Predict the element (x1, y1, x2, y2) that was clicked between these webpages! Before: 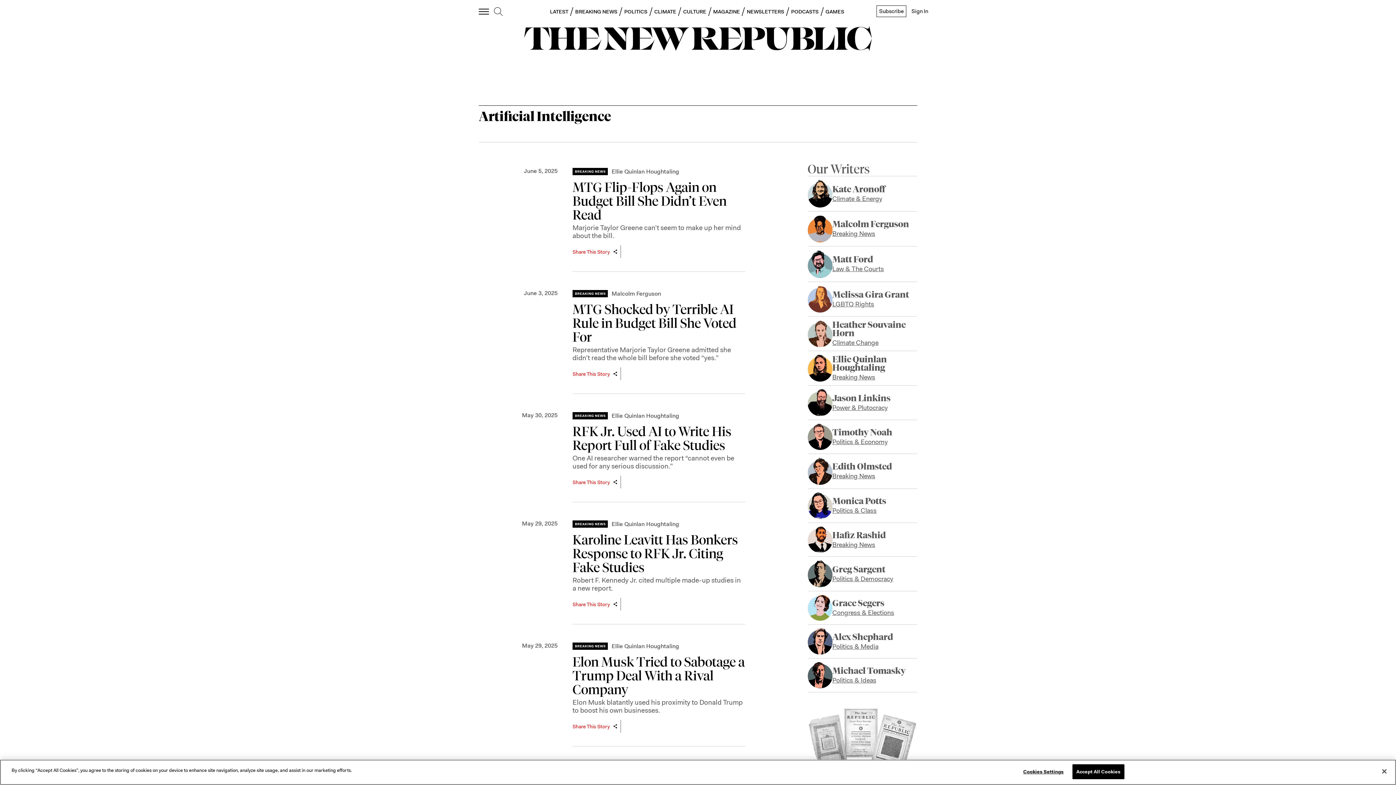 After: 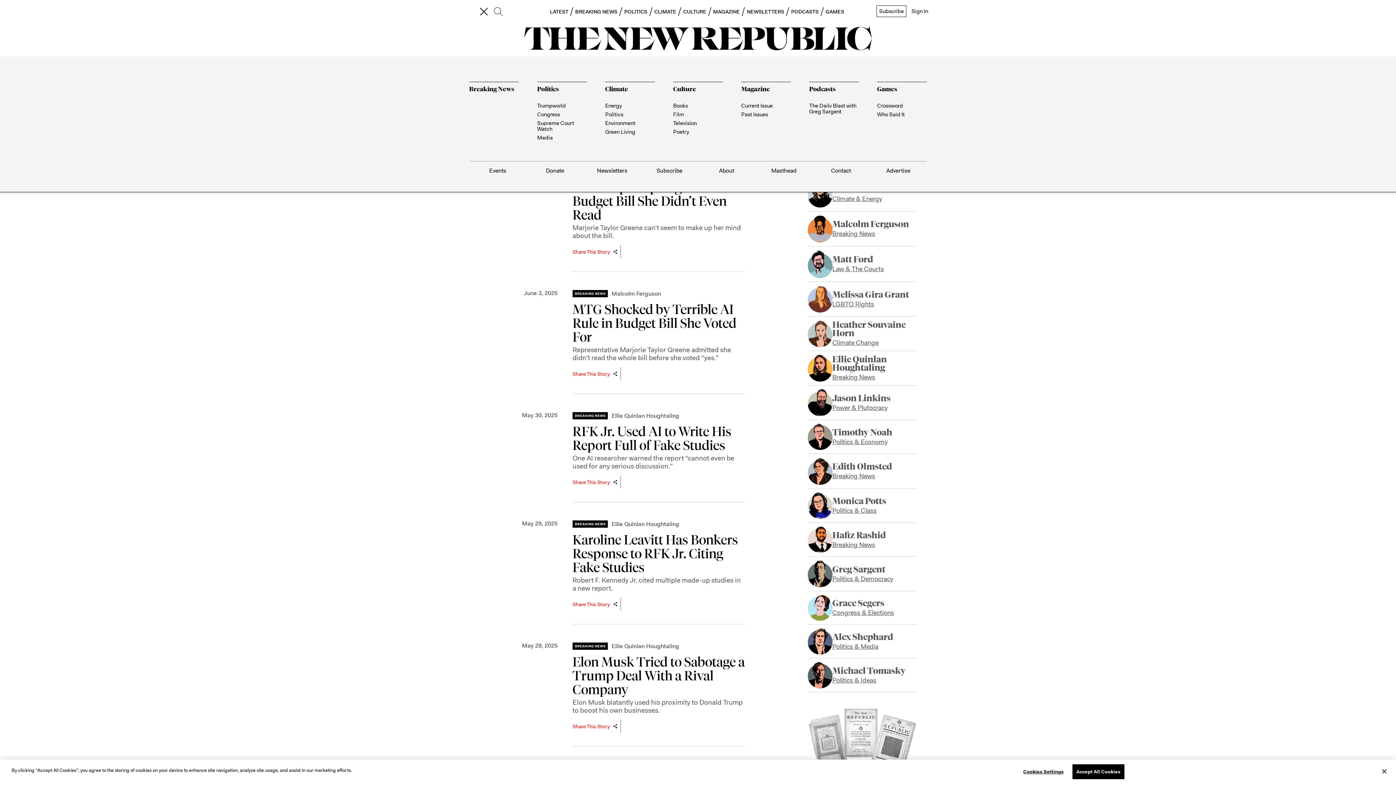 Action: bbox: (478, 6, 489, 16) label: open additional navigation